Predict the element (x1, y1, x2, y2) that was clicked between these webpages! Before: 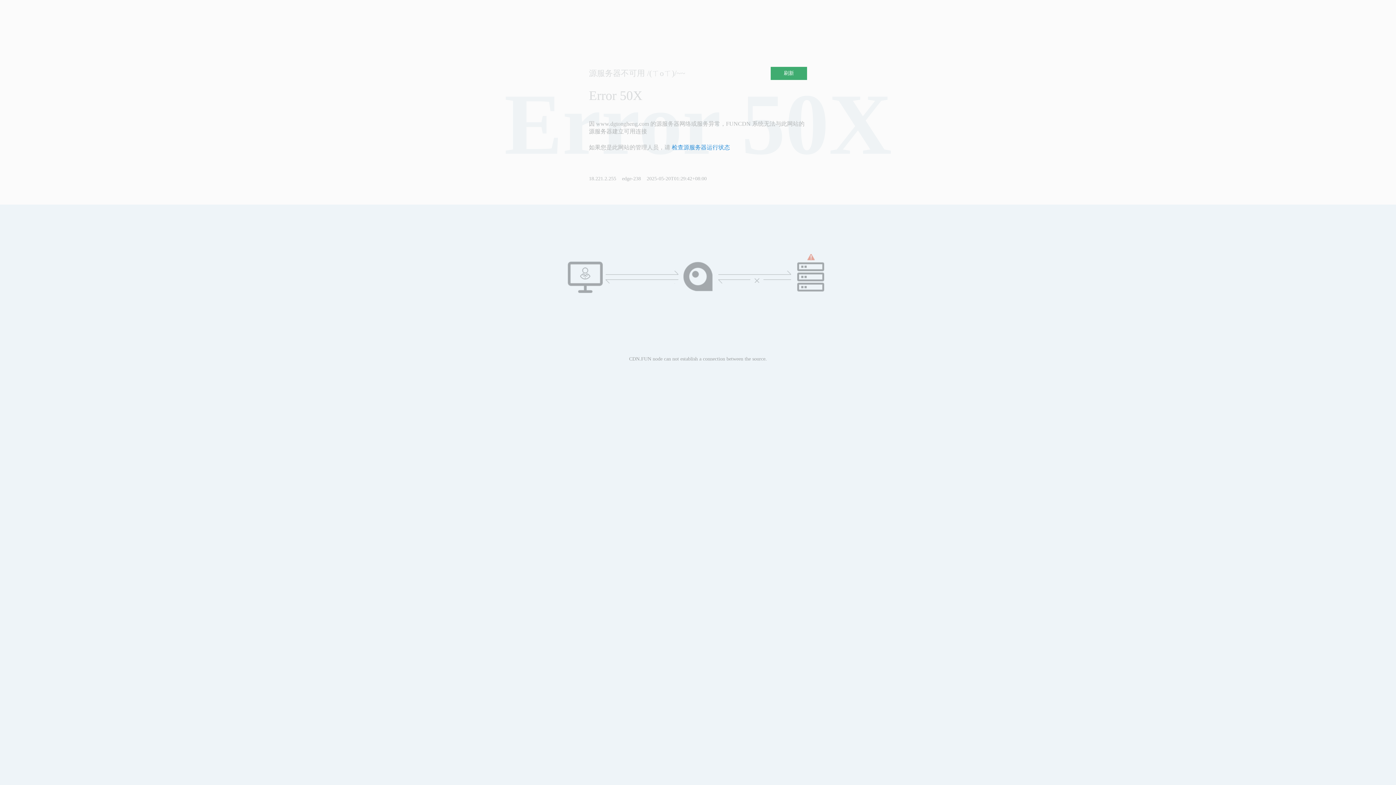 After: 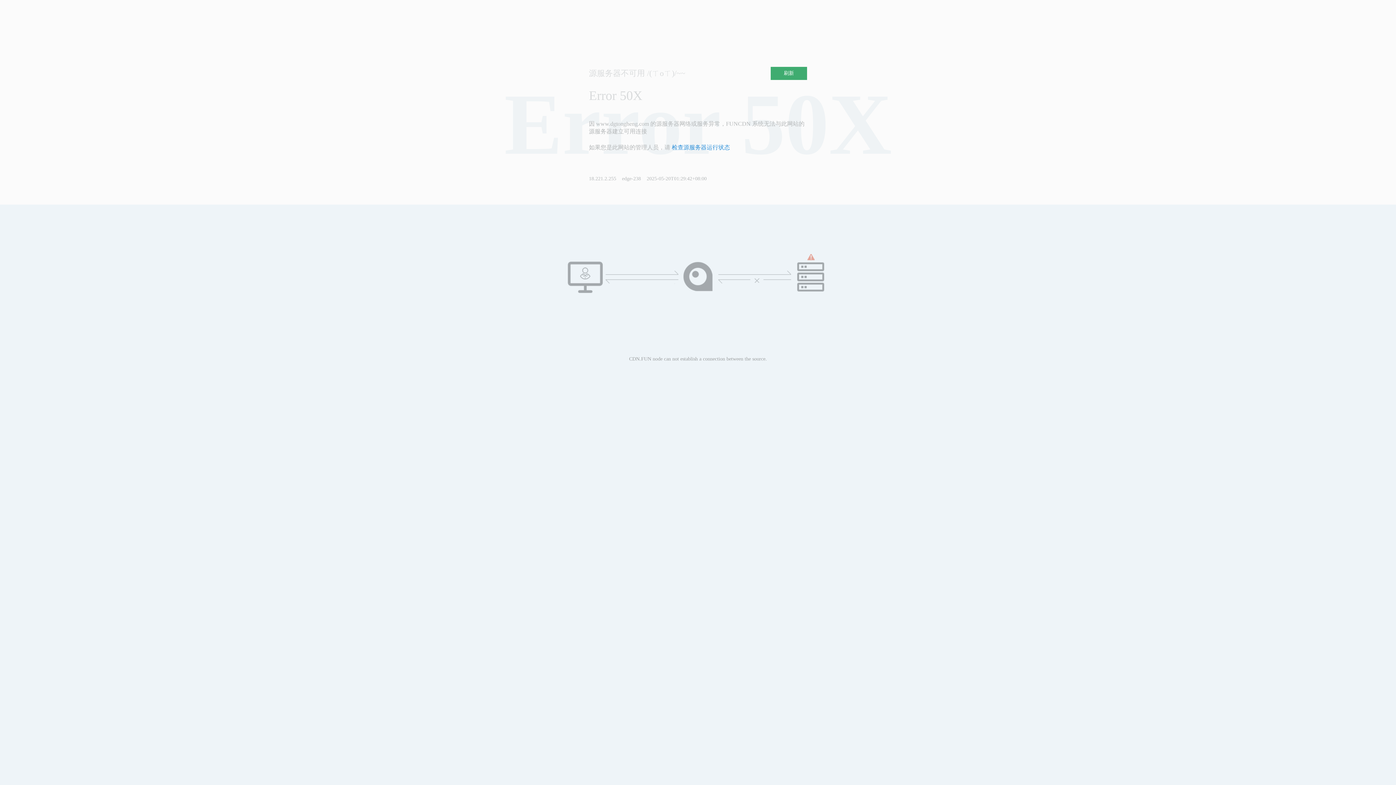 Action: bbox: (672, 144, 730, 150) label: 检查源服务器运行状态